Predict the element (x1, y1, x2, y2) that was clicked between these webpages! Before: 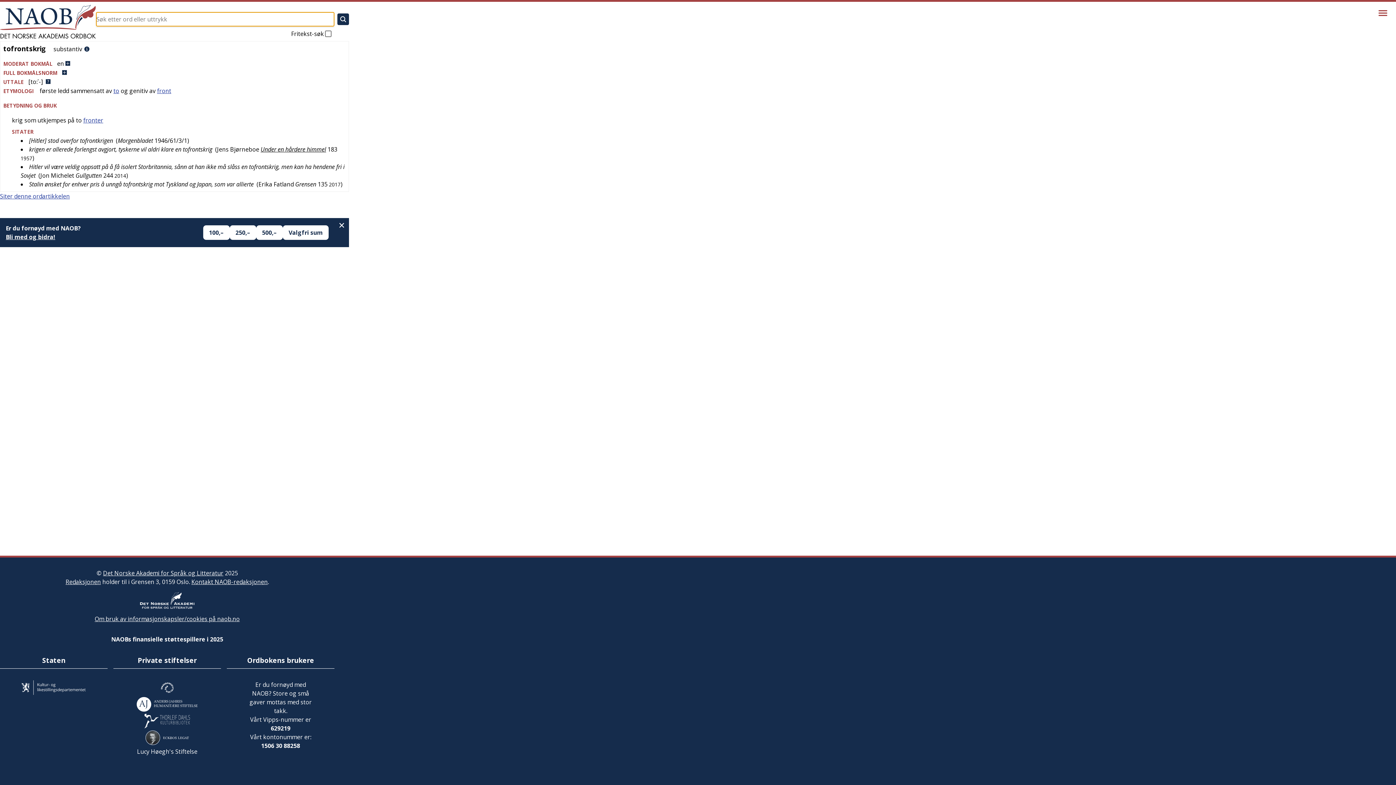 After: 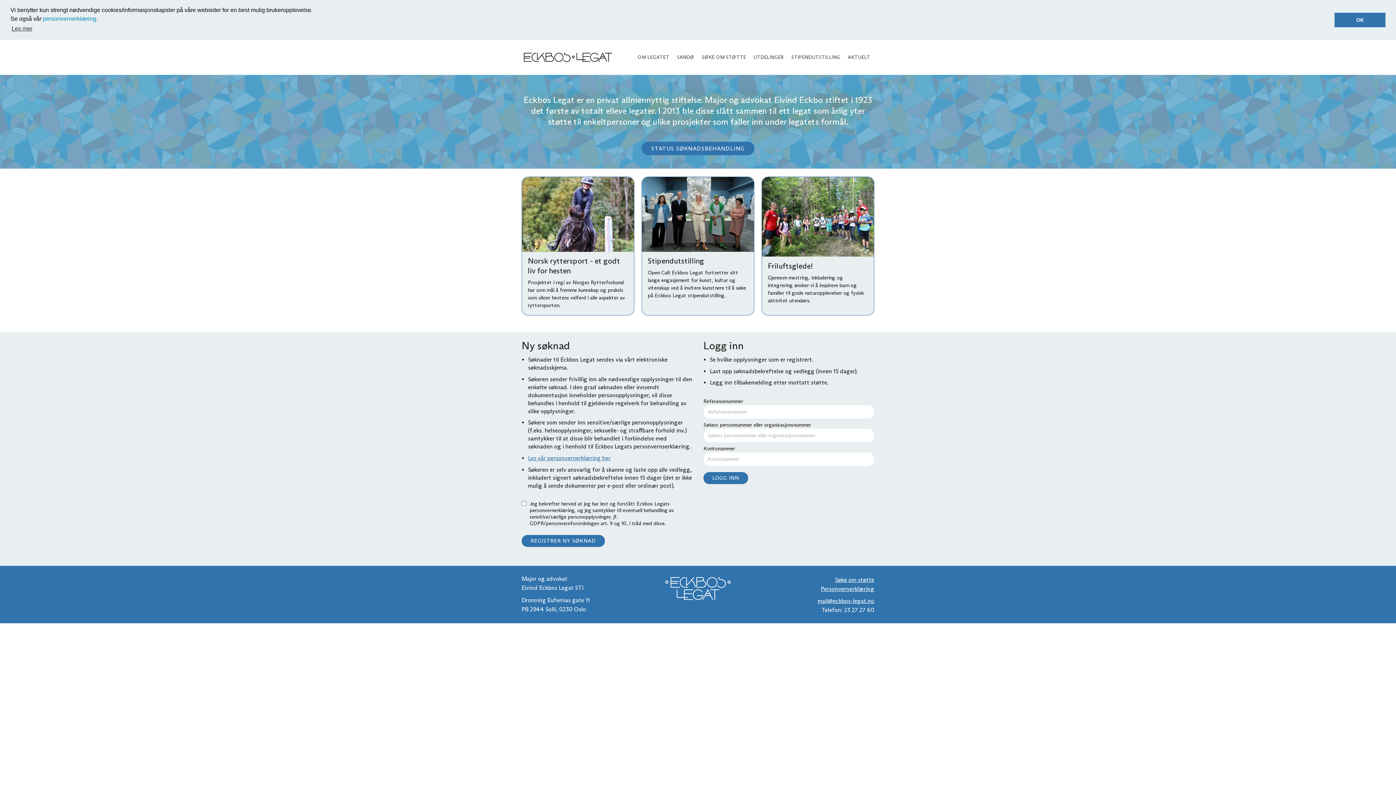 Action: bbox: (132, 730, 202, 747)